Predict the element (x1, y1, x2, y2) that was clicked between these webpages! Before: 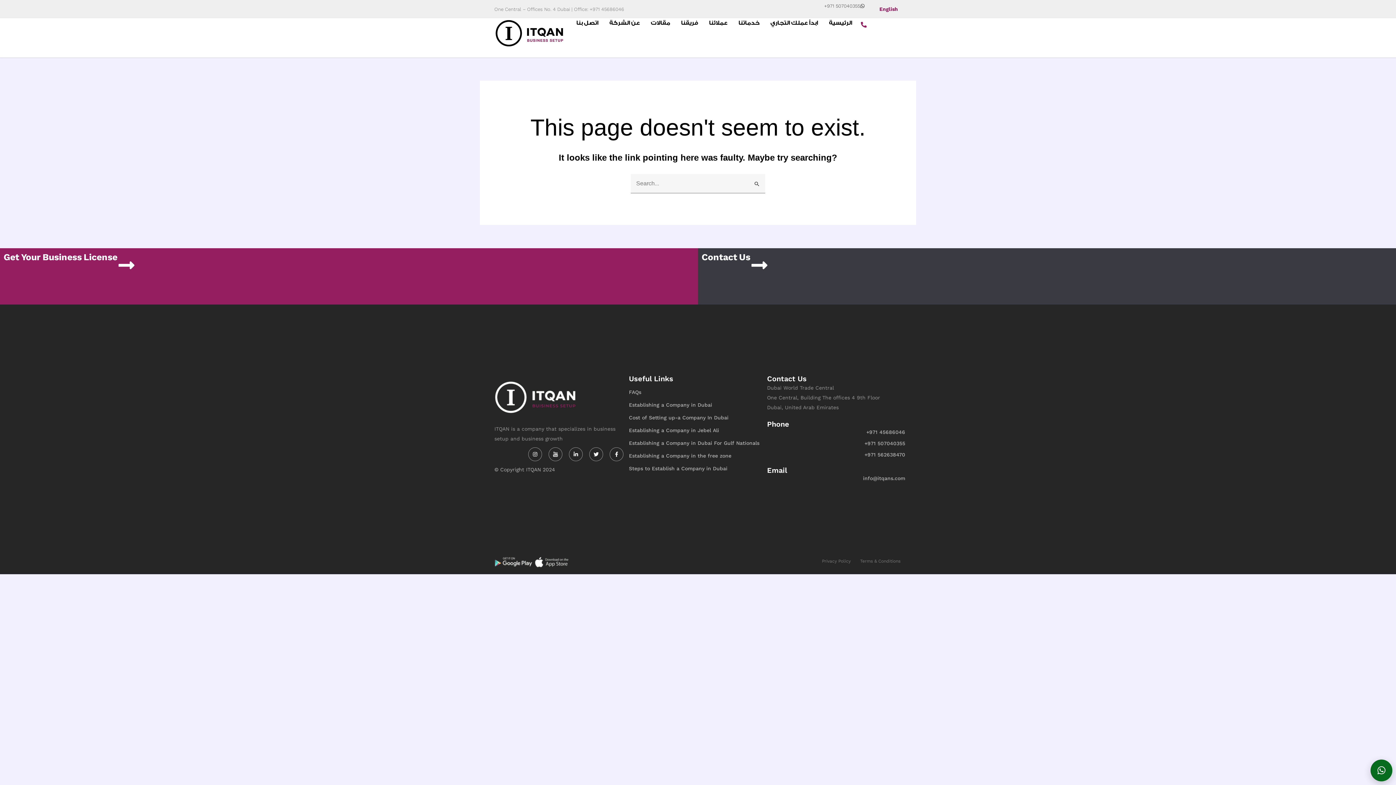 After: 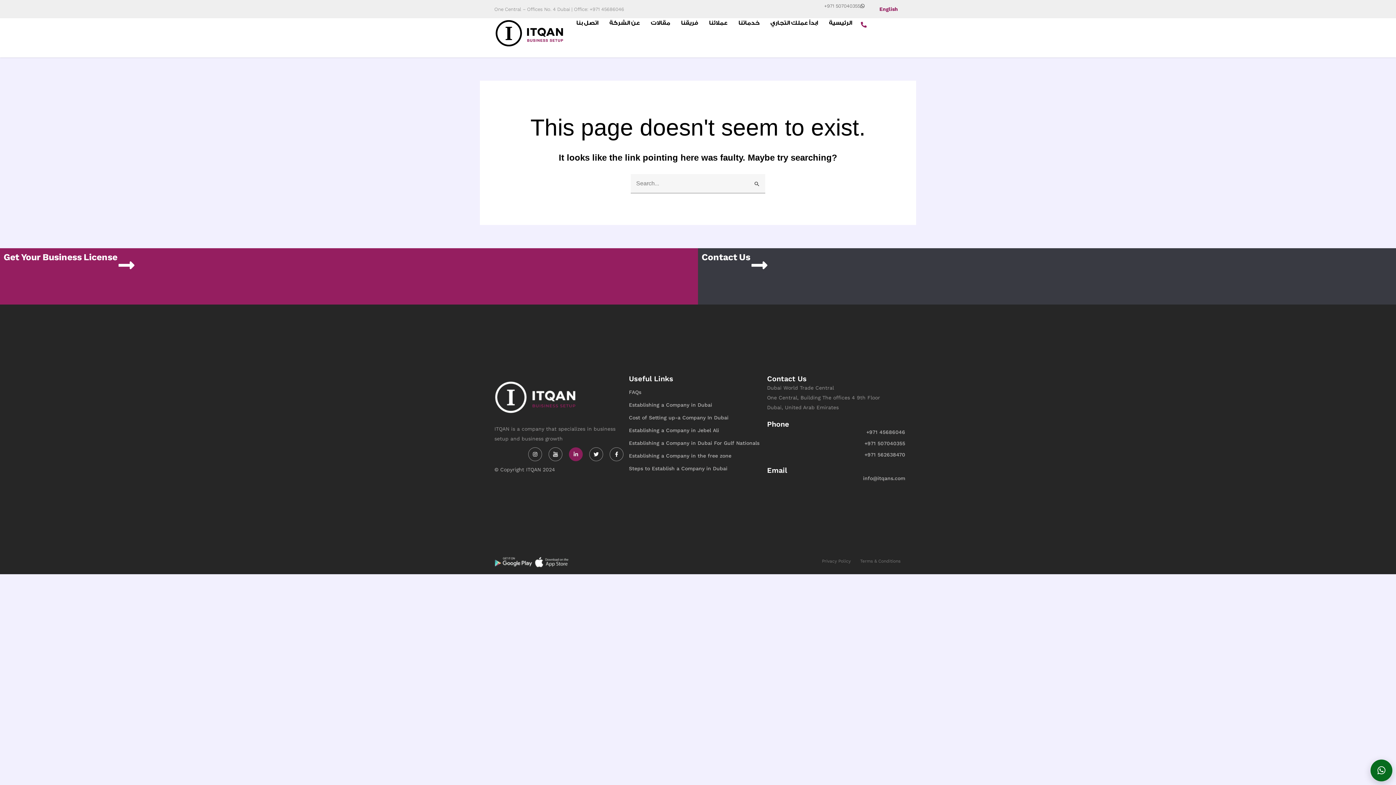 Action: bbox: (569, 447, 582, 461) label: Linkedin-in